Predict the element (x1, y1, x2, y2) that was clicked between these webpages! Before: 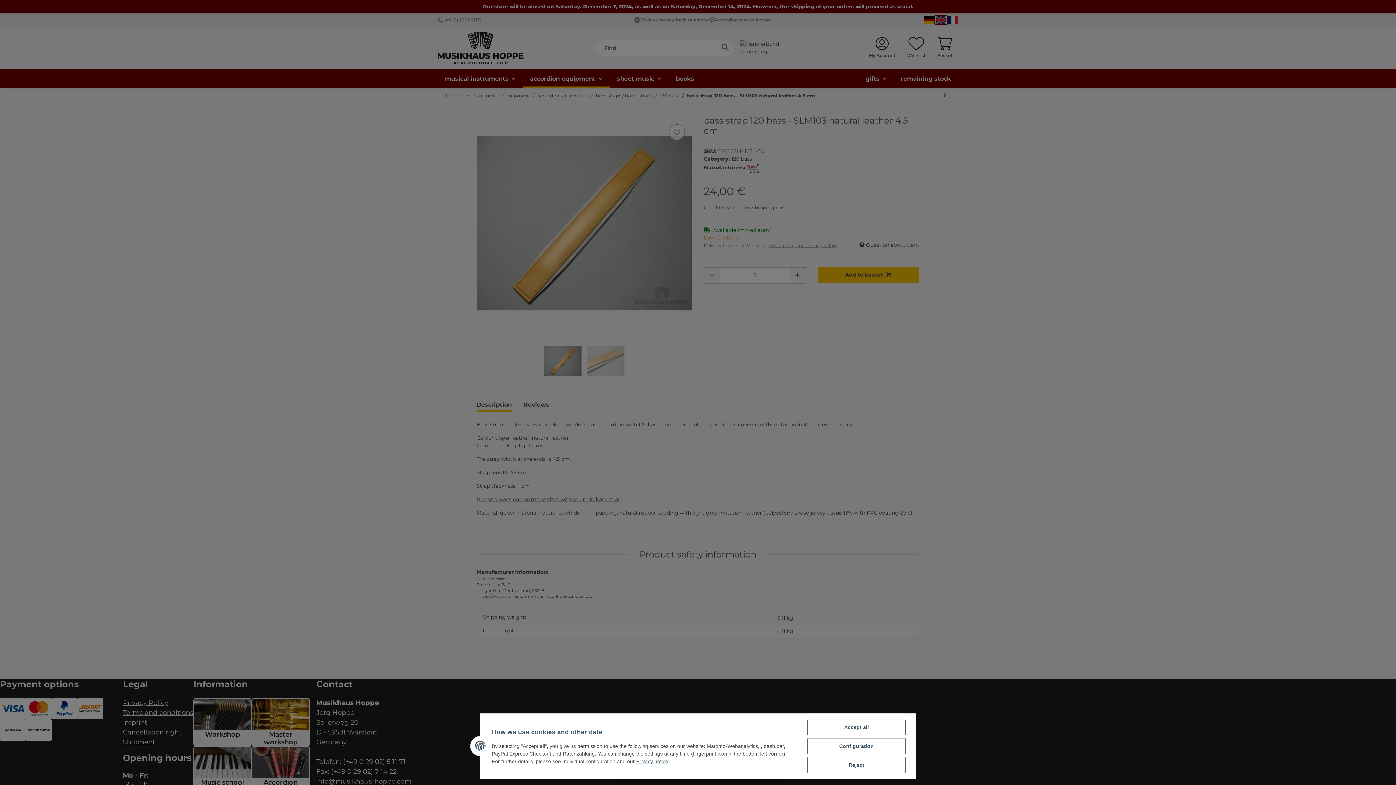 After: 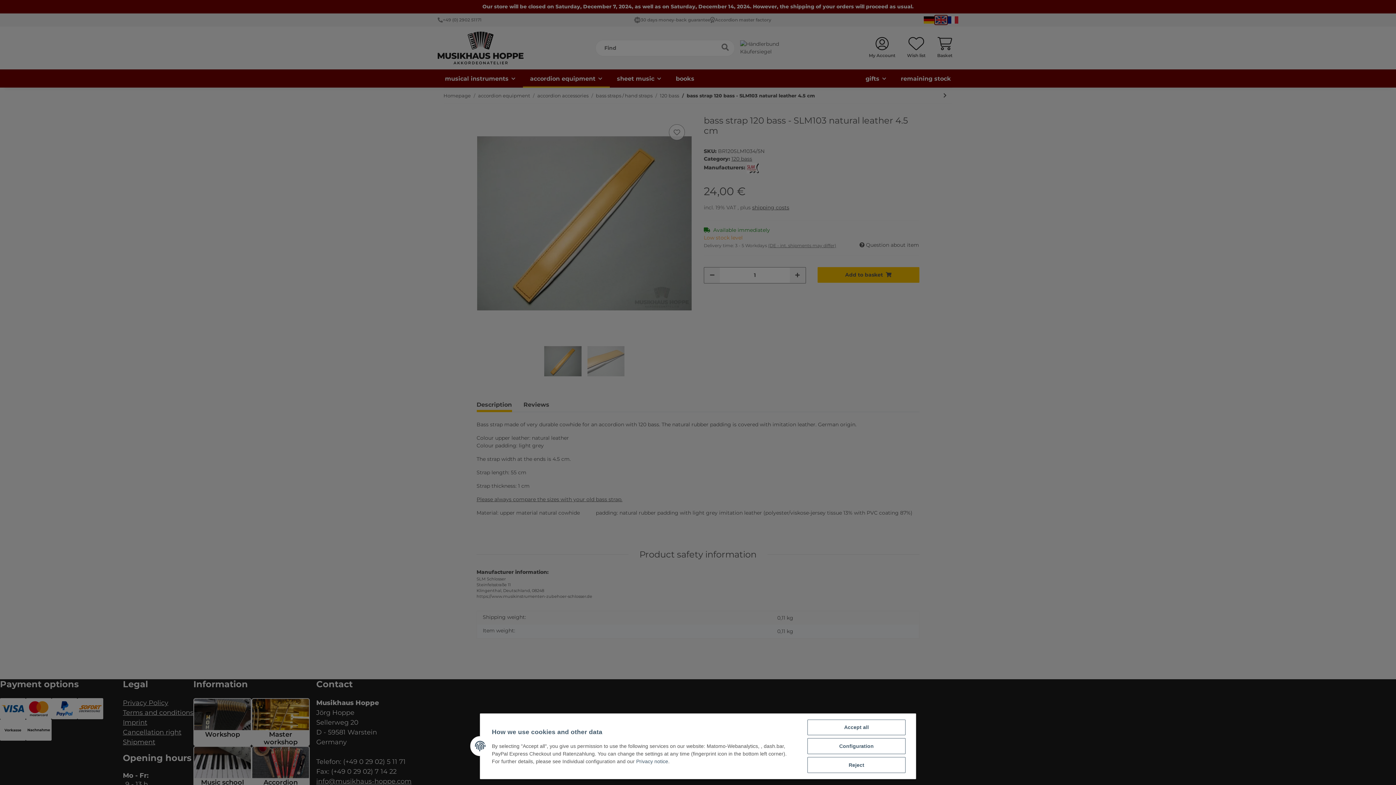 Action: bbox: (636, 758, 668, 764) label: Privacy notice